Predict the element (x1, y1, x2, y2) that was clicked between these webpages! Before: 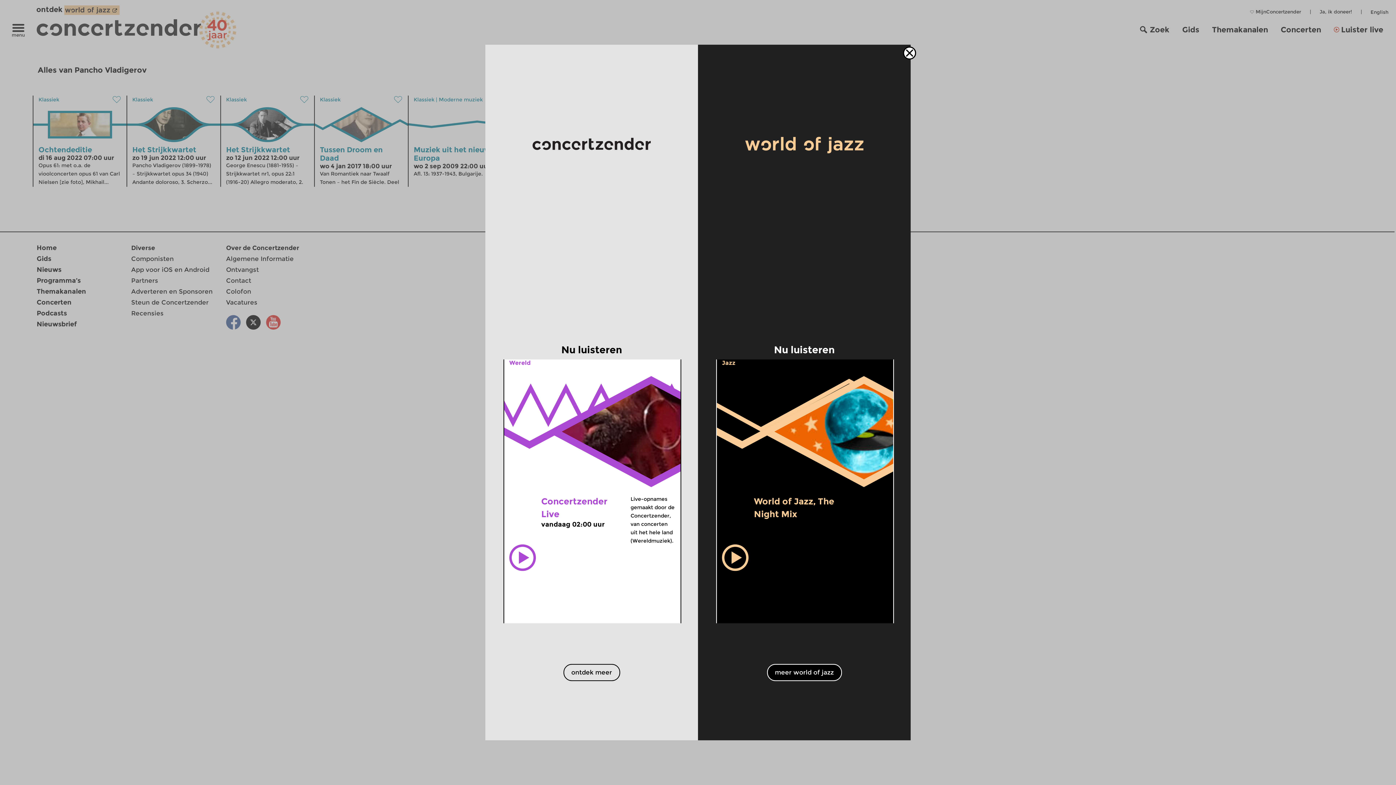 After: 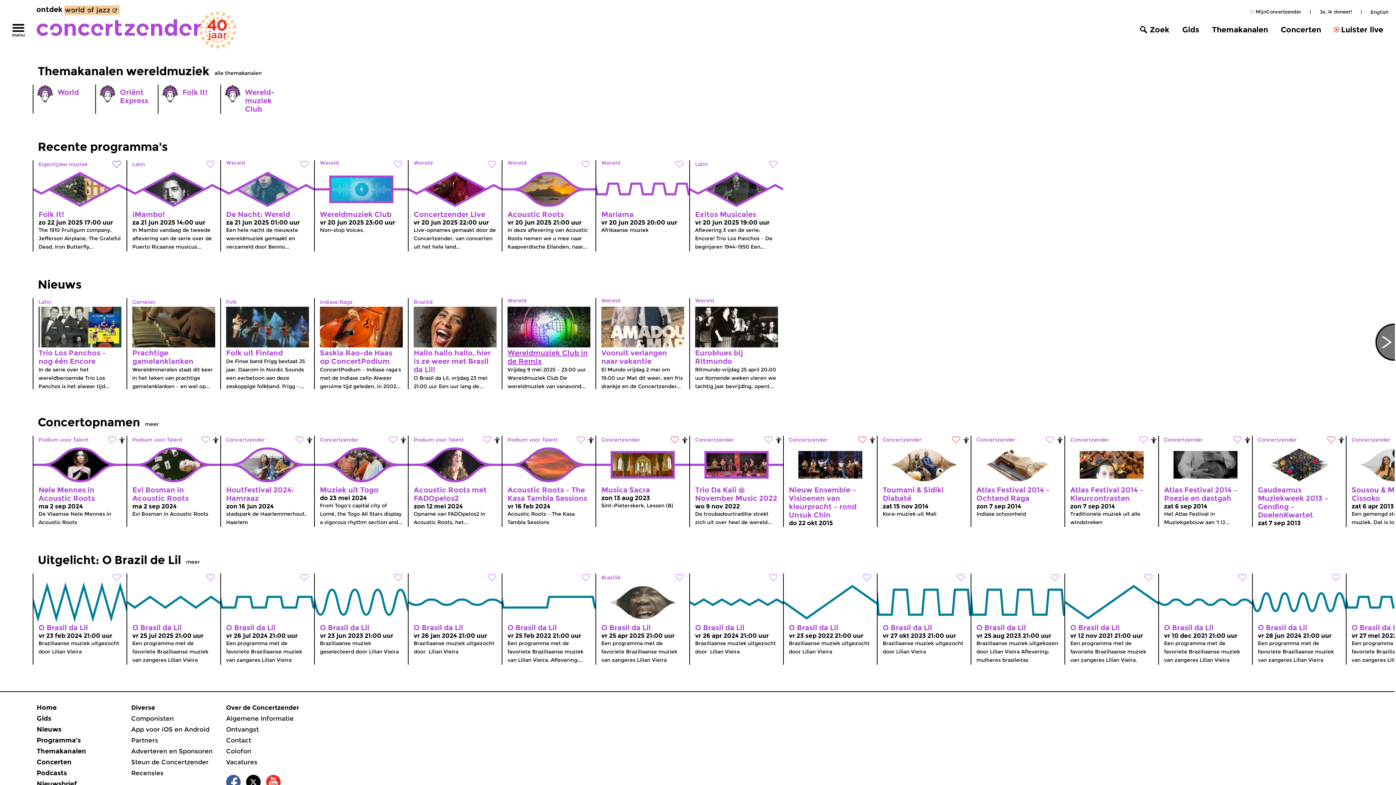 Action: label: Wereld bbox: (509, 359, 530, 366)